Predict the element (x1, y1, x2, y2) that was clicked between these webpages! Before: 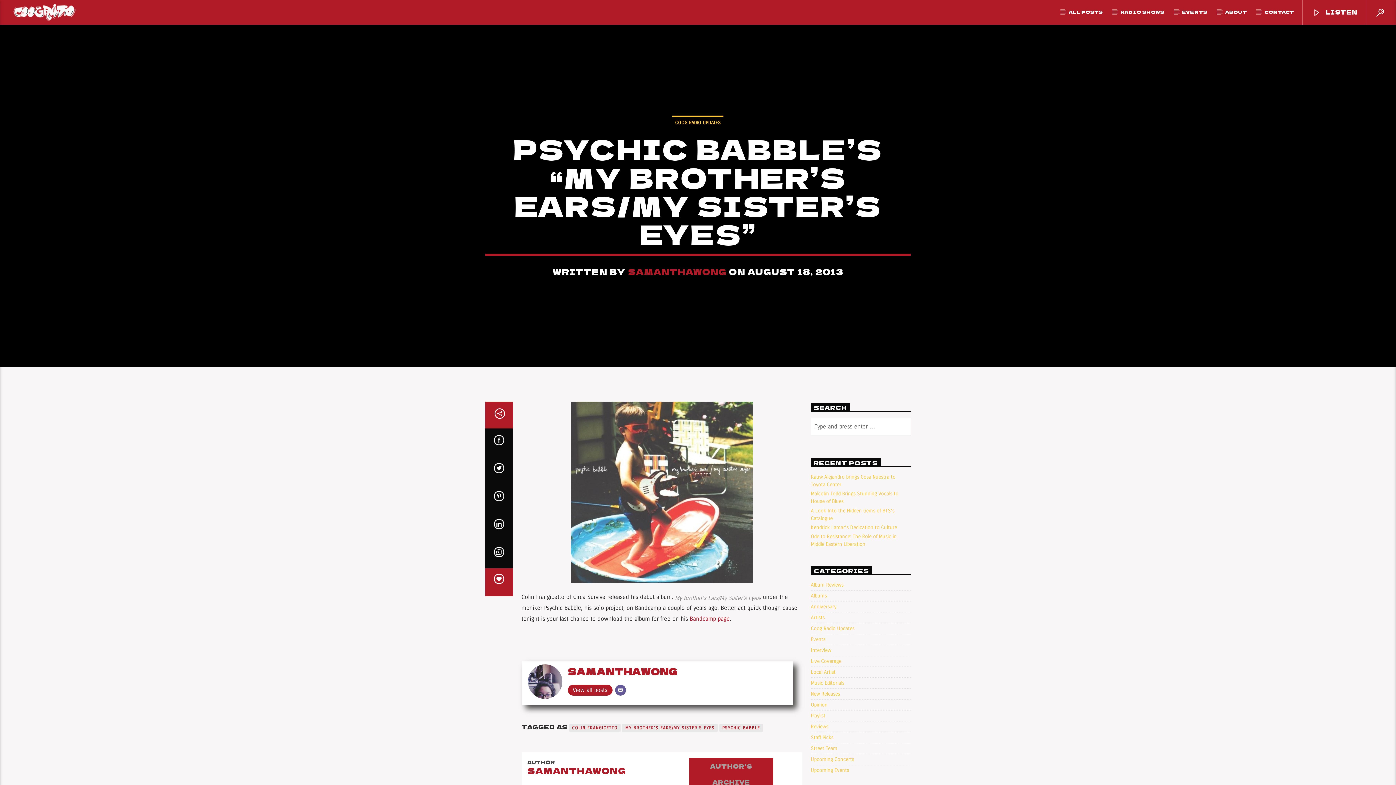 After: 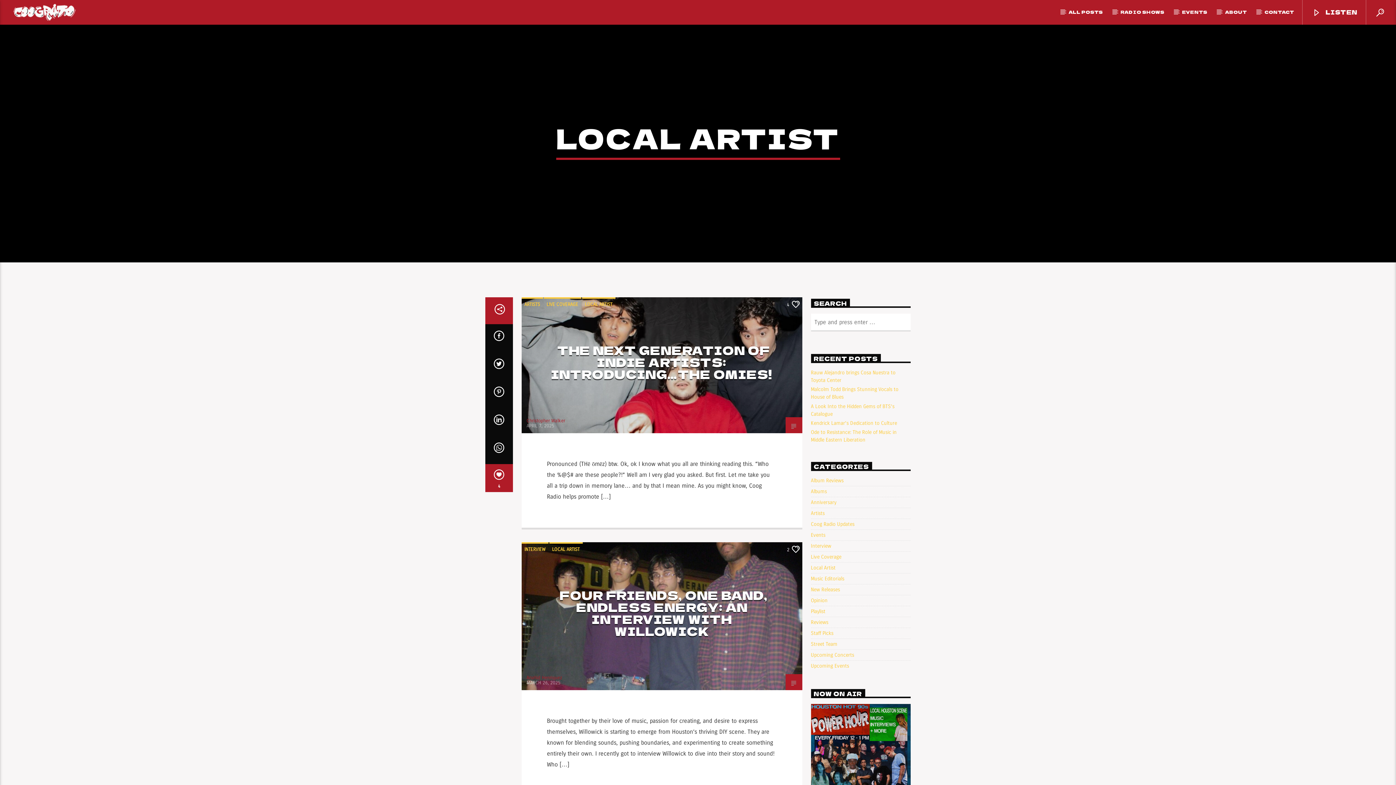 Action: bbox: (811, 669, 835, 675) label: Local Artist